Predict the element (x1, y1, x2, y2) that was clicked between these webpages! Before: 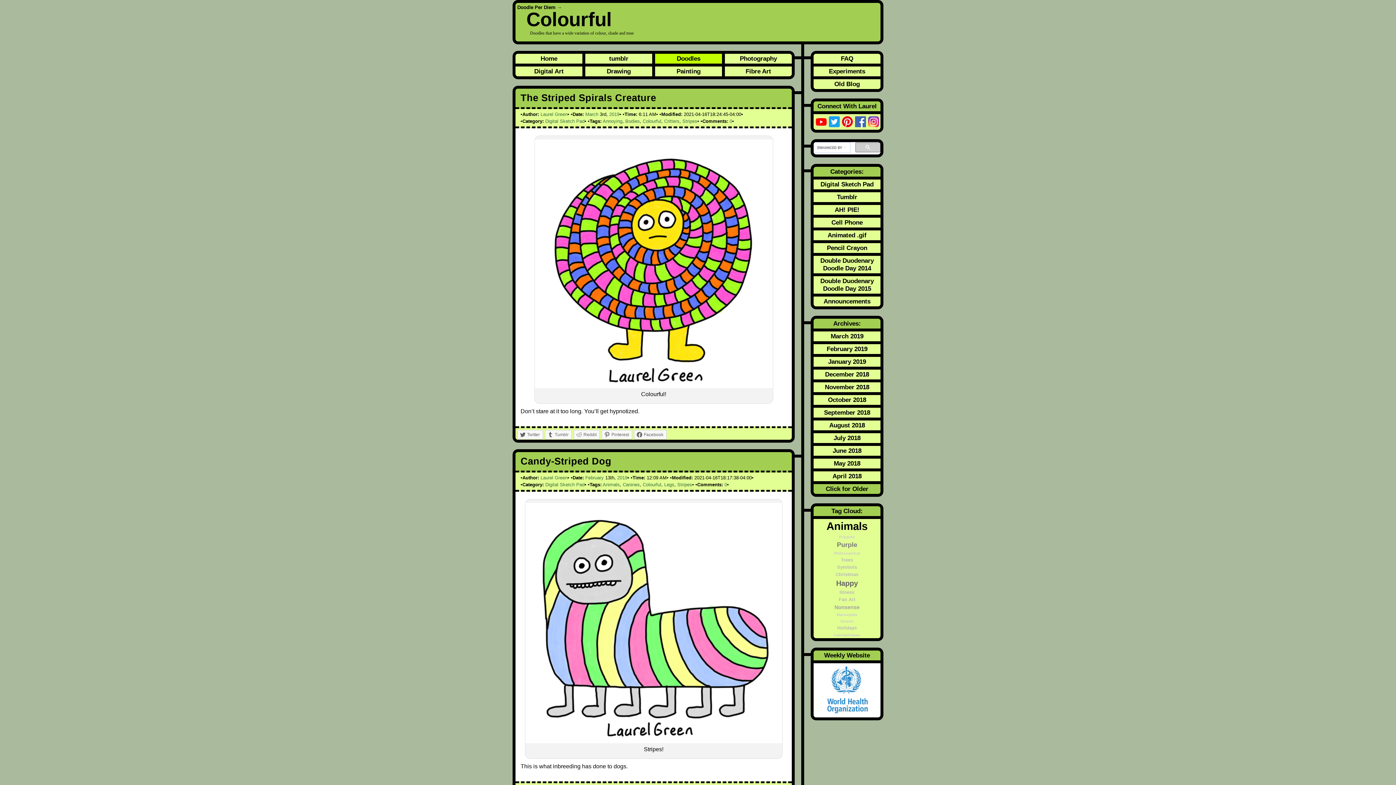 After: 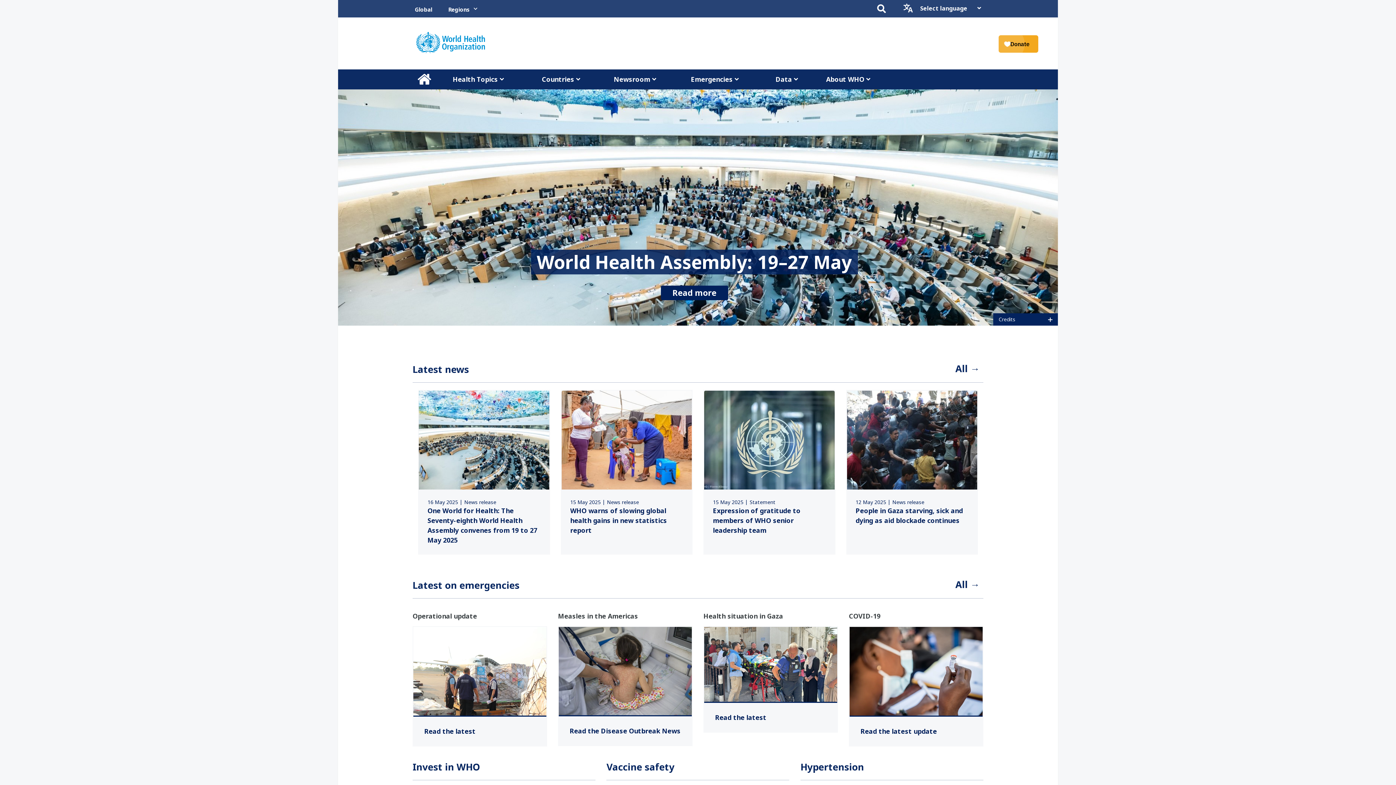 Action: bbox: (813, 663, 880, 717)